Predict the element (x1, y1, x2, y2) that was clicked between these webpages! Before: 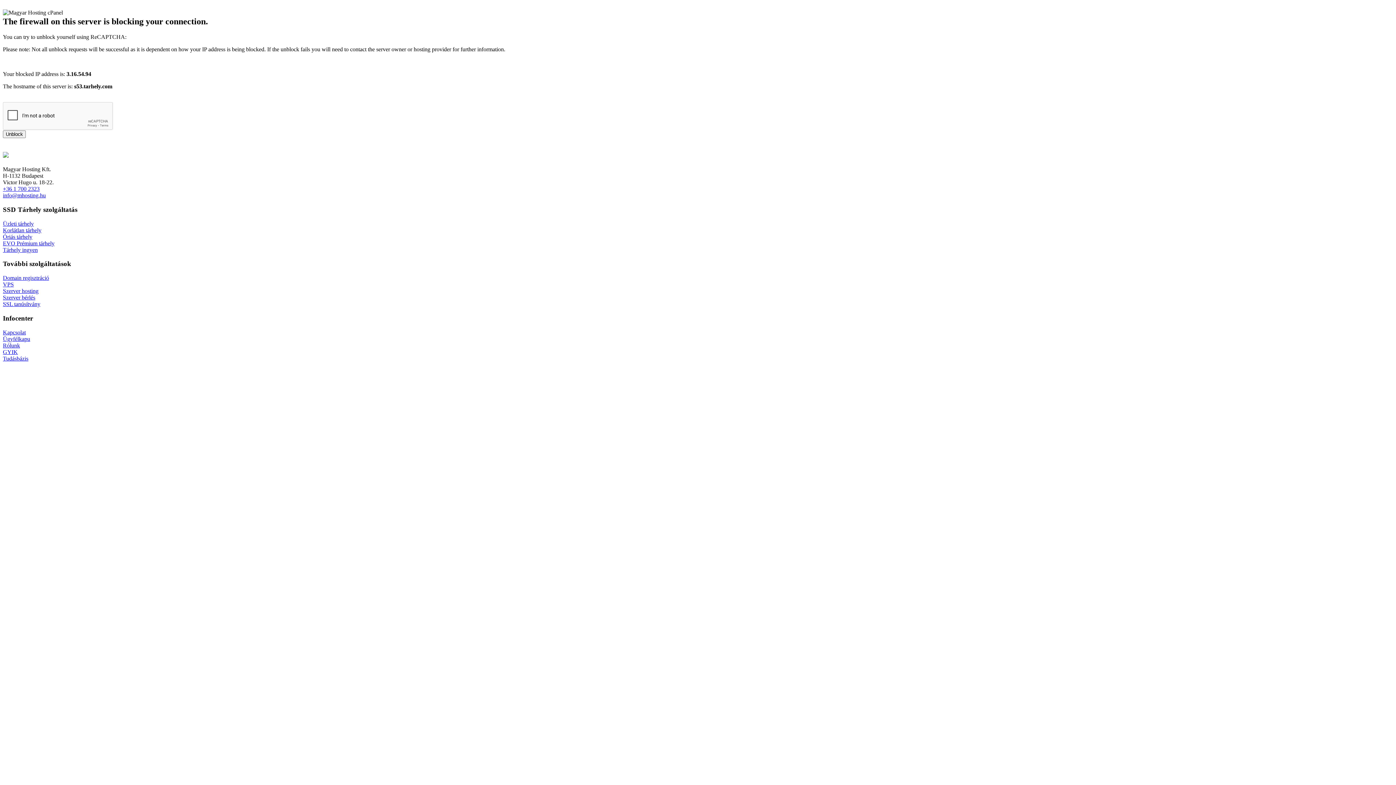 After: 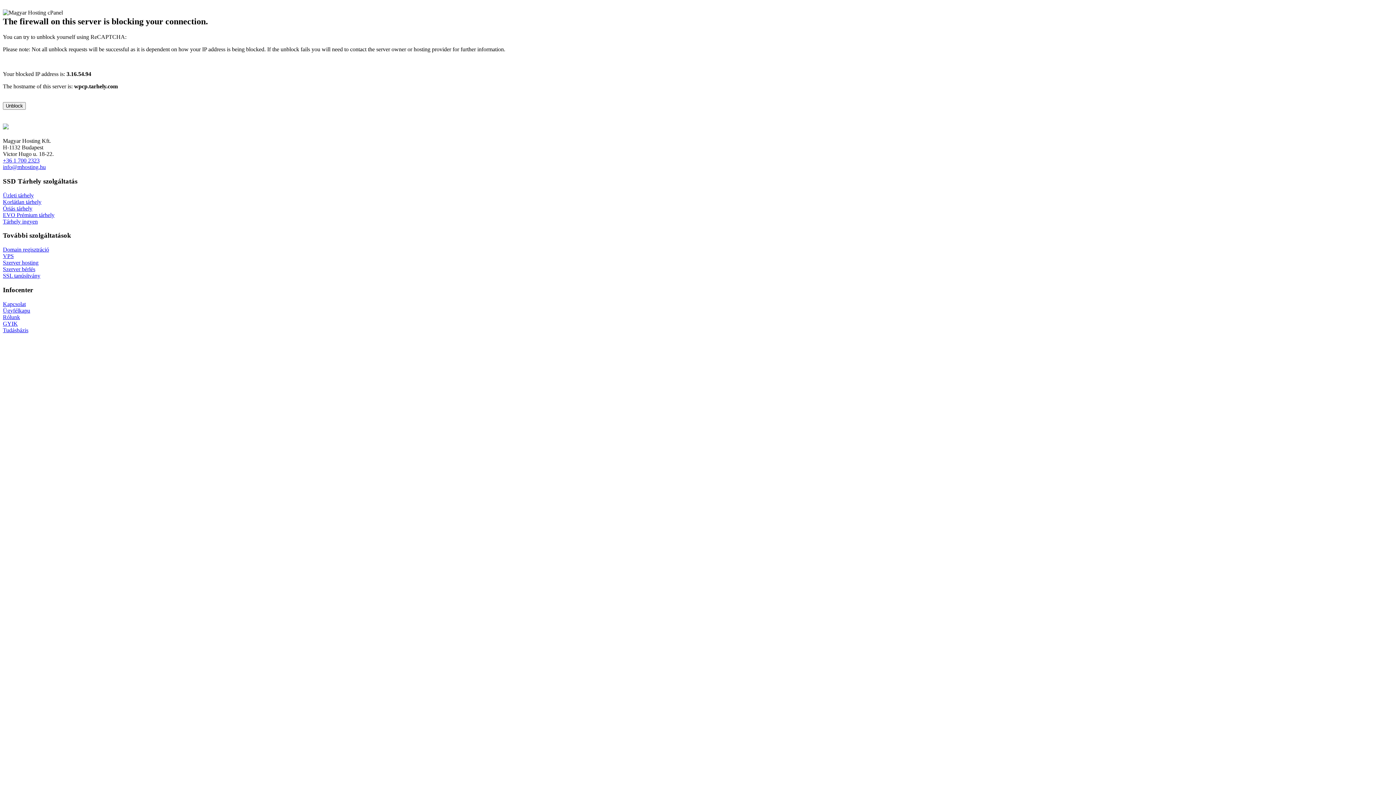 Action: bbox: (2, 246, 37, 252) label: Tárhely ingyen